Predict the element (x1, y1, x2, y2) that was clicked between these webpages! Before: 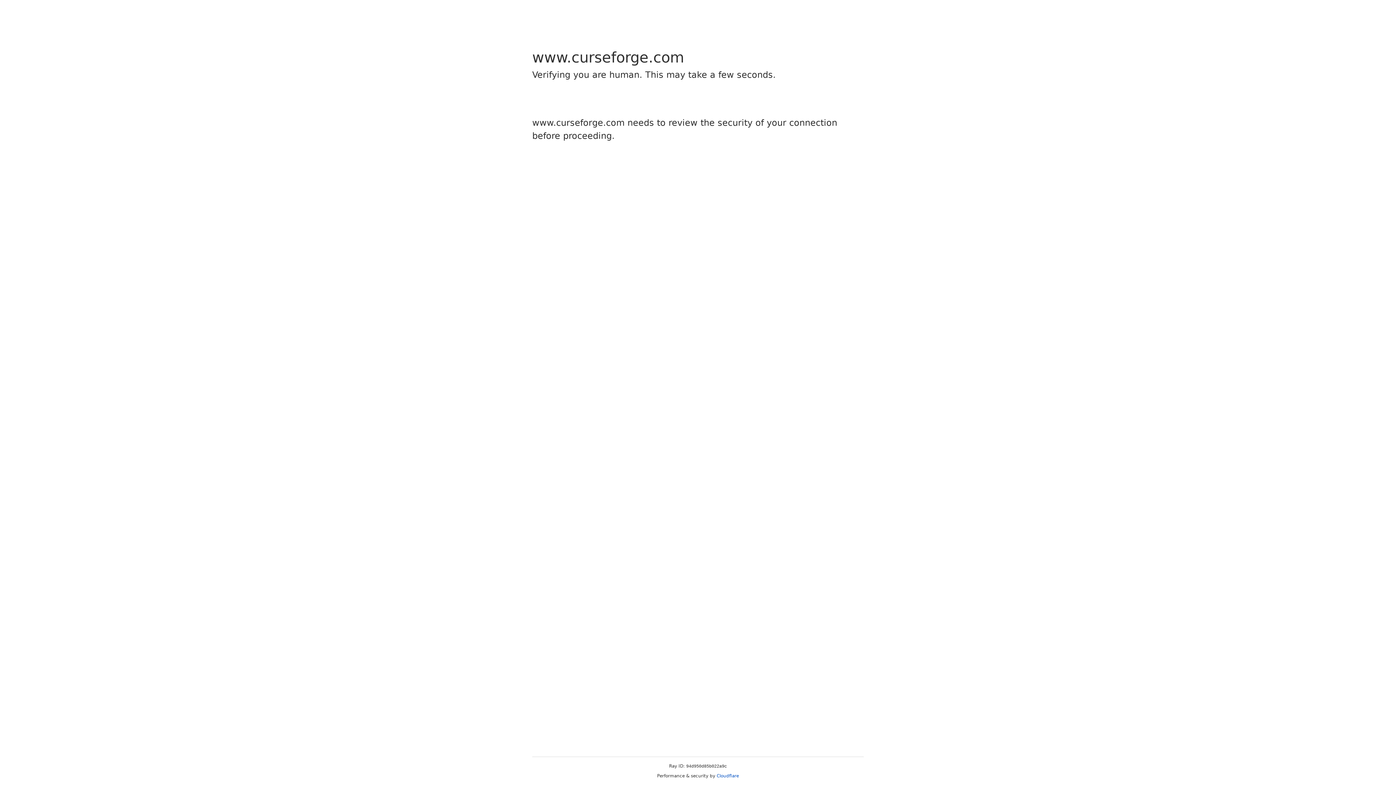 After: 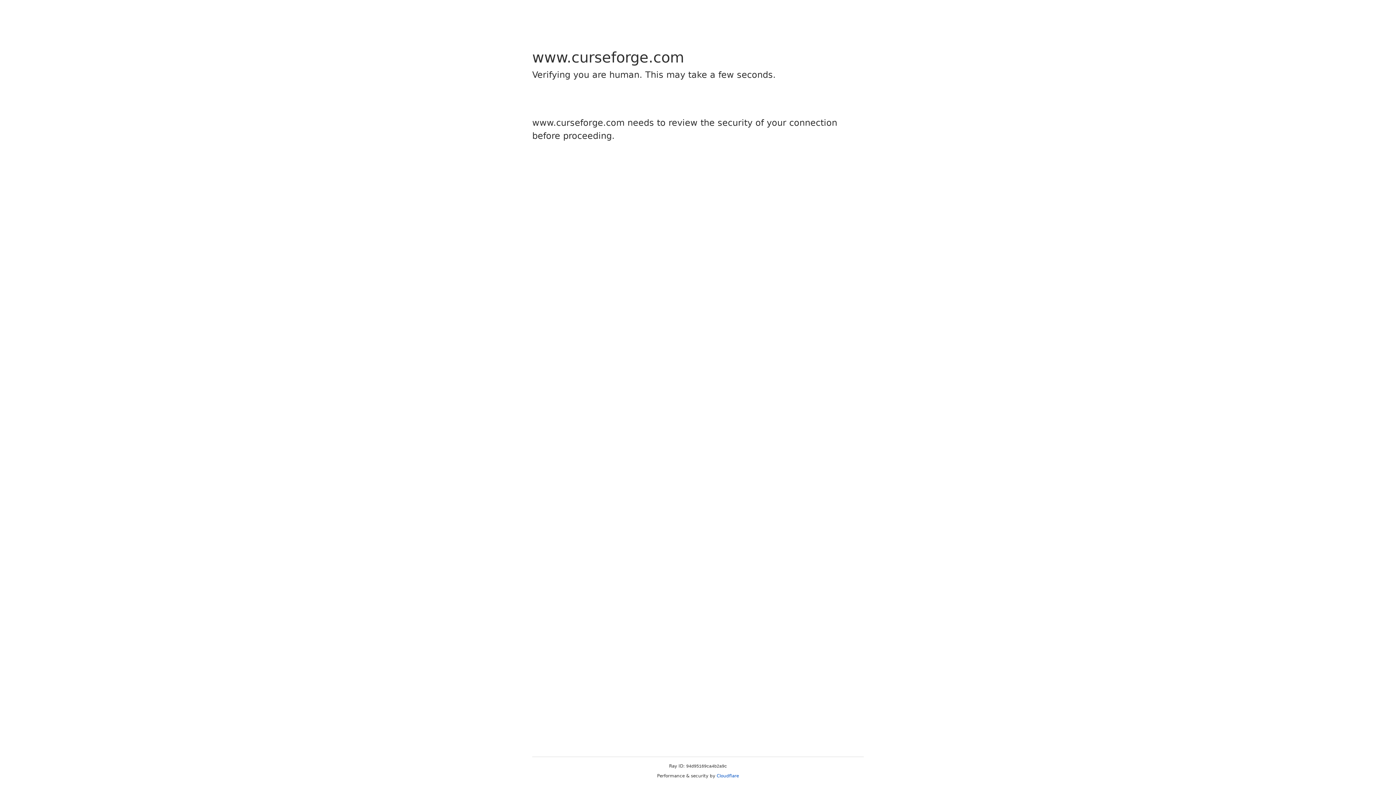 Action: bbox: (716, 773, 739, 778) label: Cloudflare